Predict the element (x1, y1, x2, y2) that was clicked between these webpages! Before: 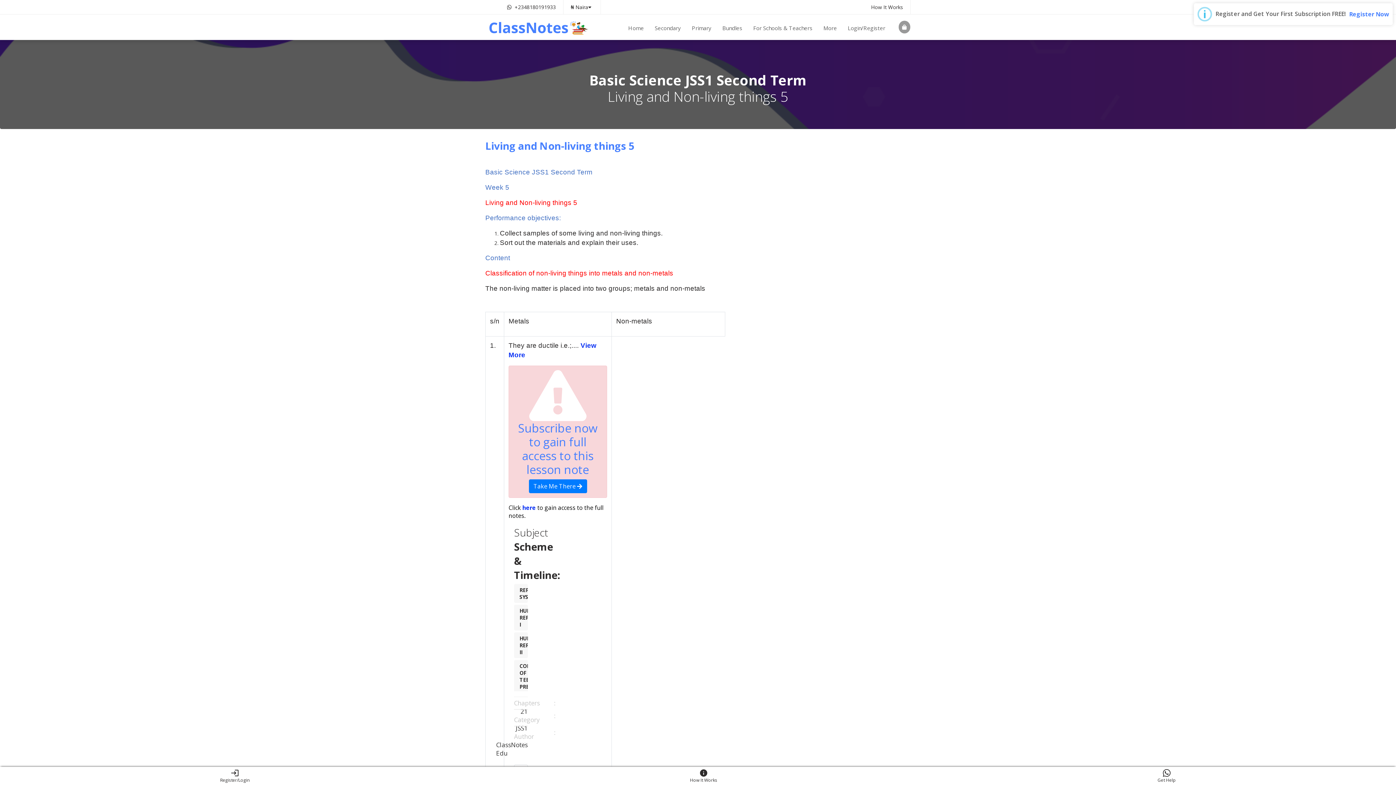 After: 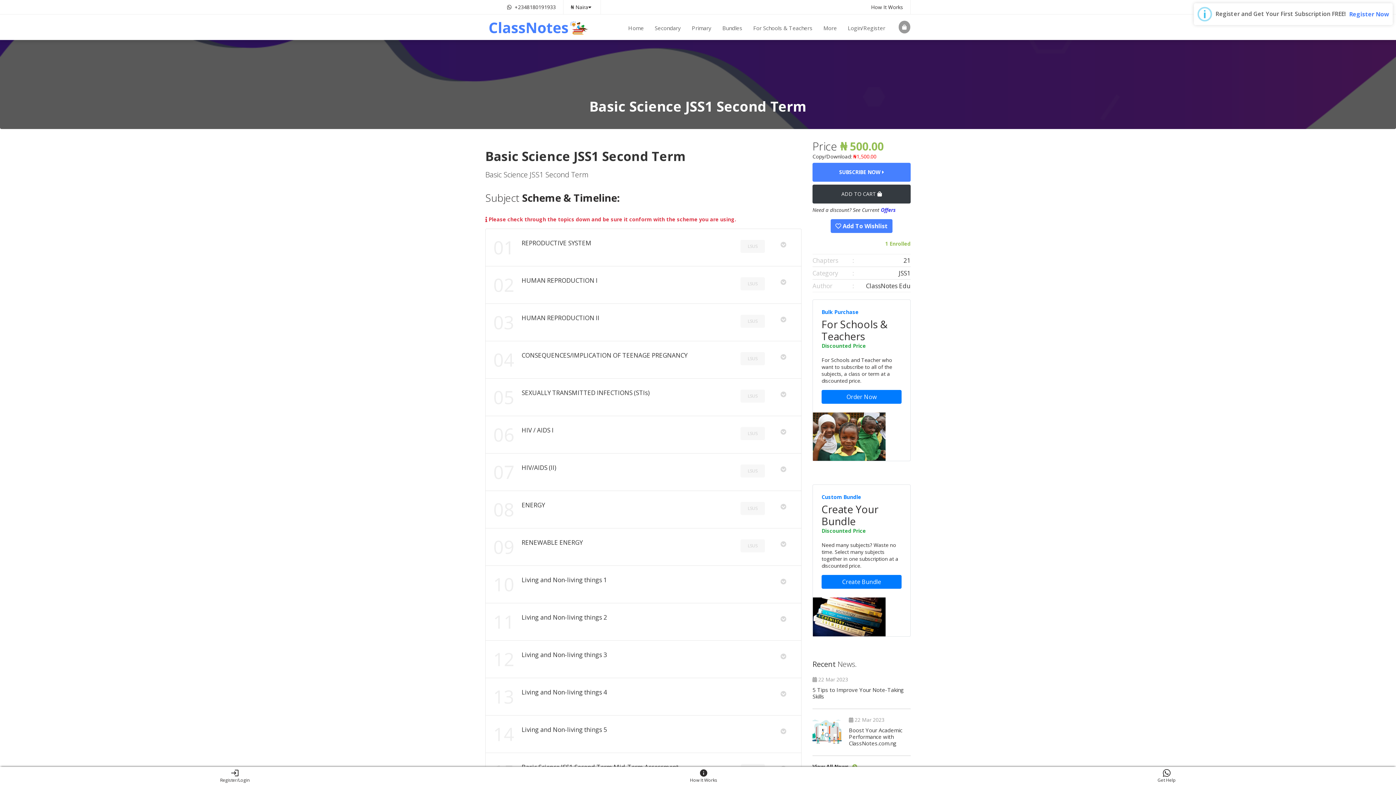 Action: label: here bbox: (522, 504, 536, 512)